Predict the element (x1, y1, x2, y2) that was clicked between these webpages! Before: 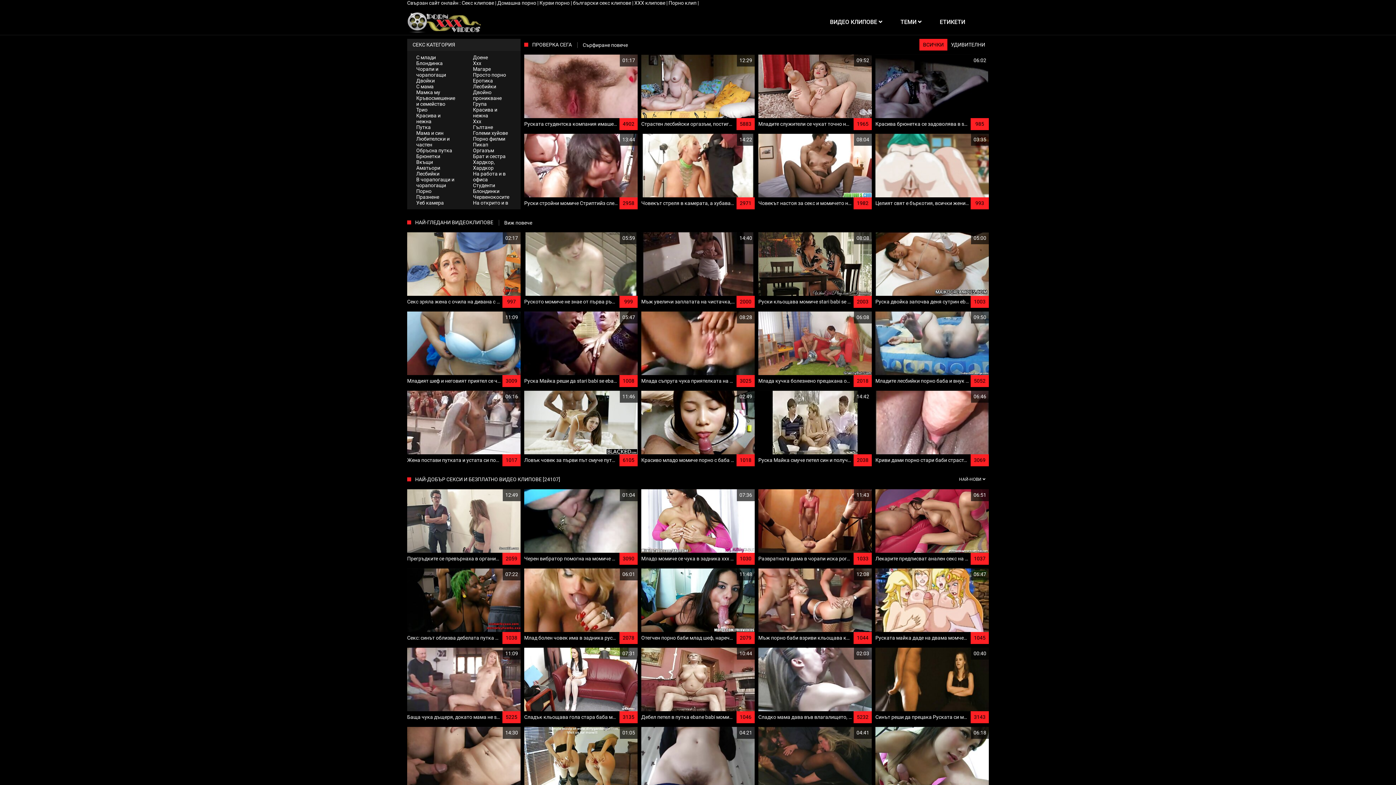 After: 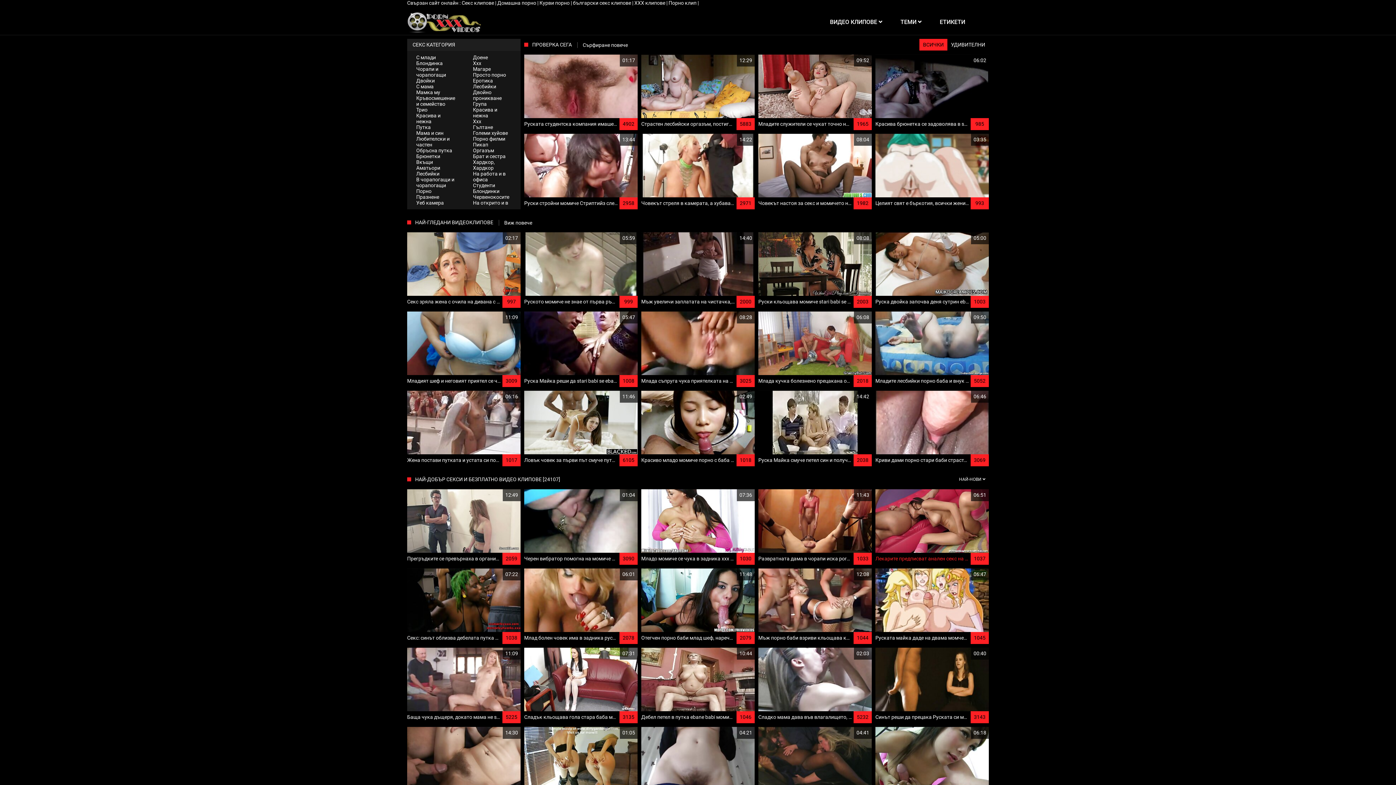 Action: label: 06:51
Лекарите предписват анален секс на пациент със зряла пълничка seks s lelki дама
1037 bbox: (875, 489, 989, 565)